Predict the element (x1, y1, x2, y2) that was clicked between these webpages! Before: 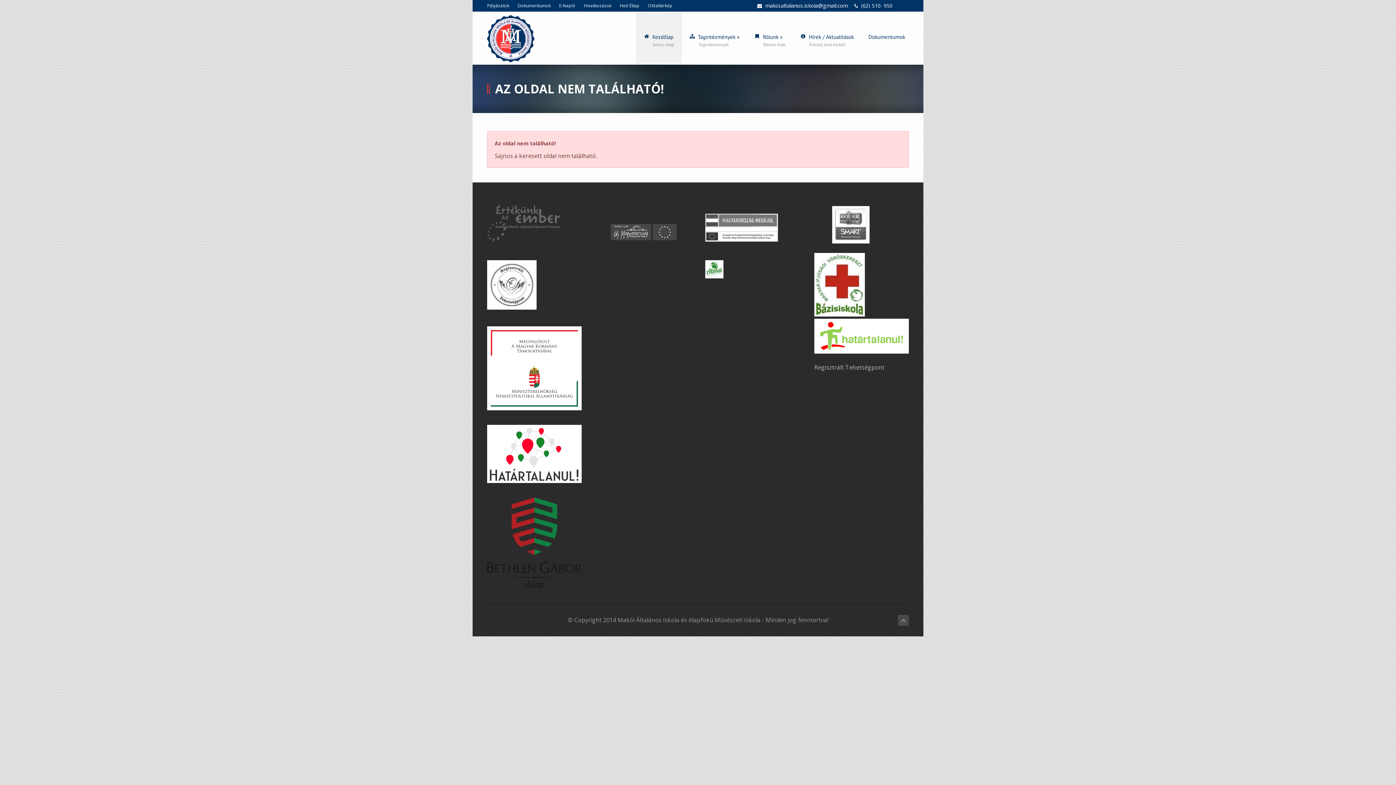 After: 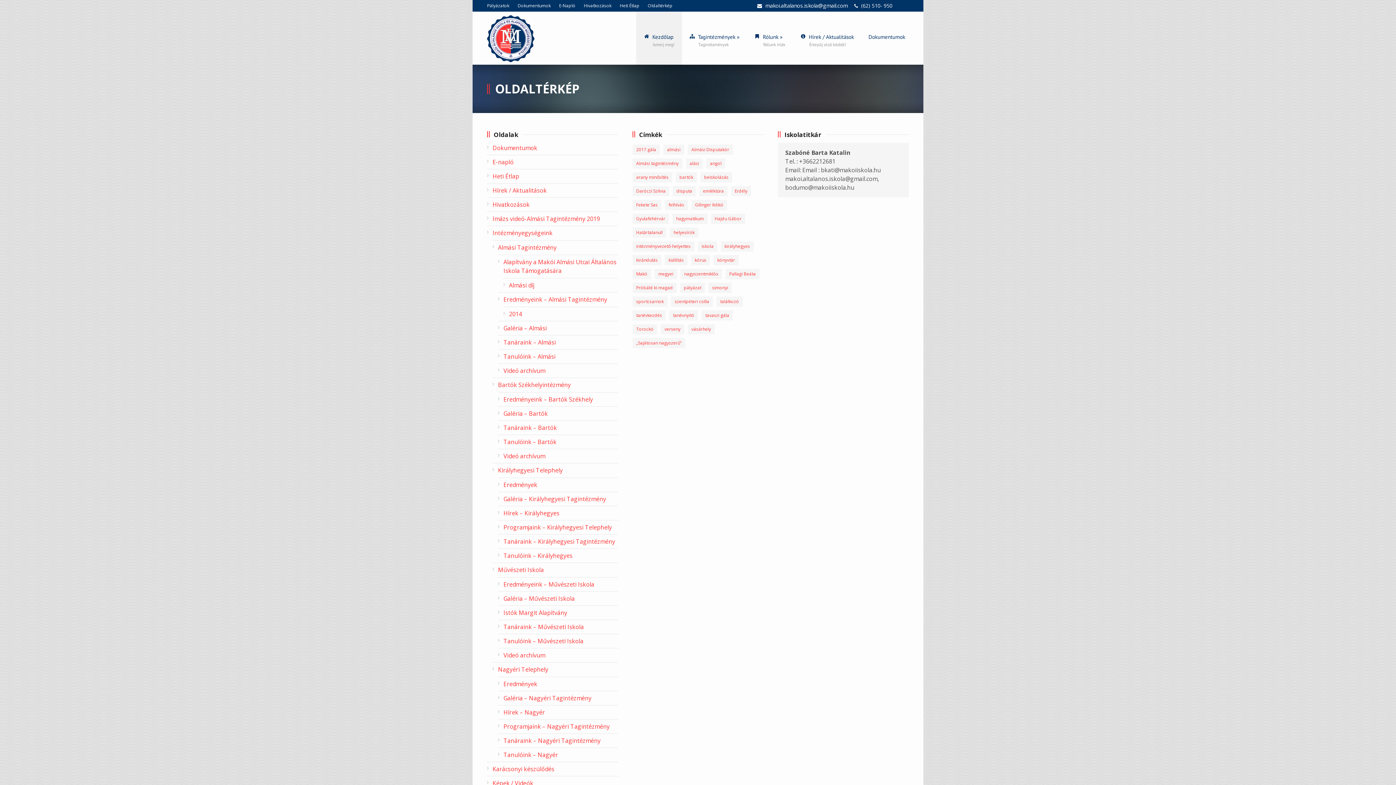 Action: bbox: (648, 2, 672, 8) label: Oldaltérkép